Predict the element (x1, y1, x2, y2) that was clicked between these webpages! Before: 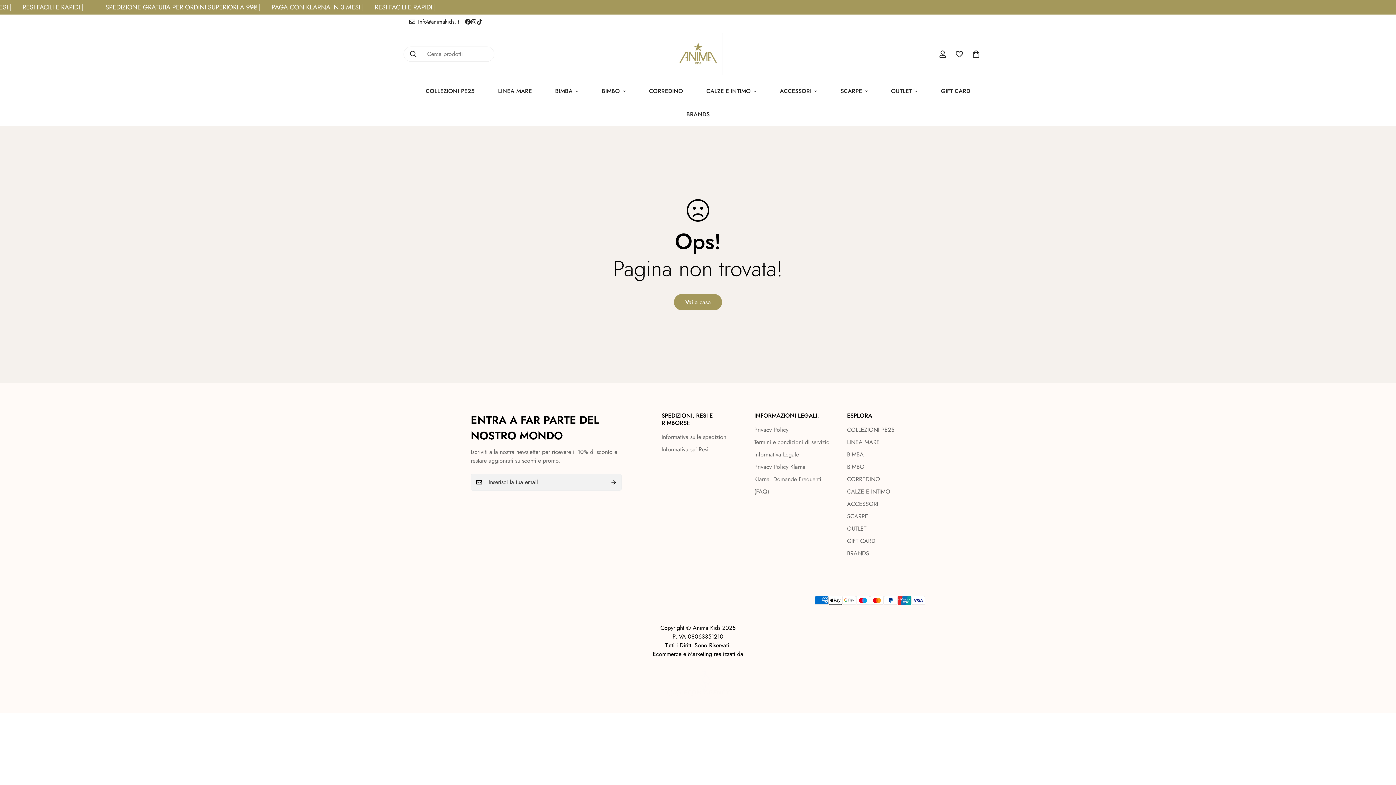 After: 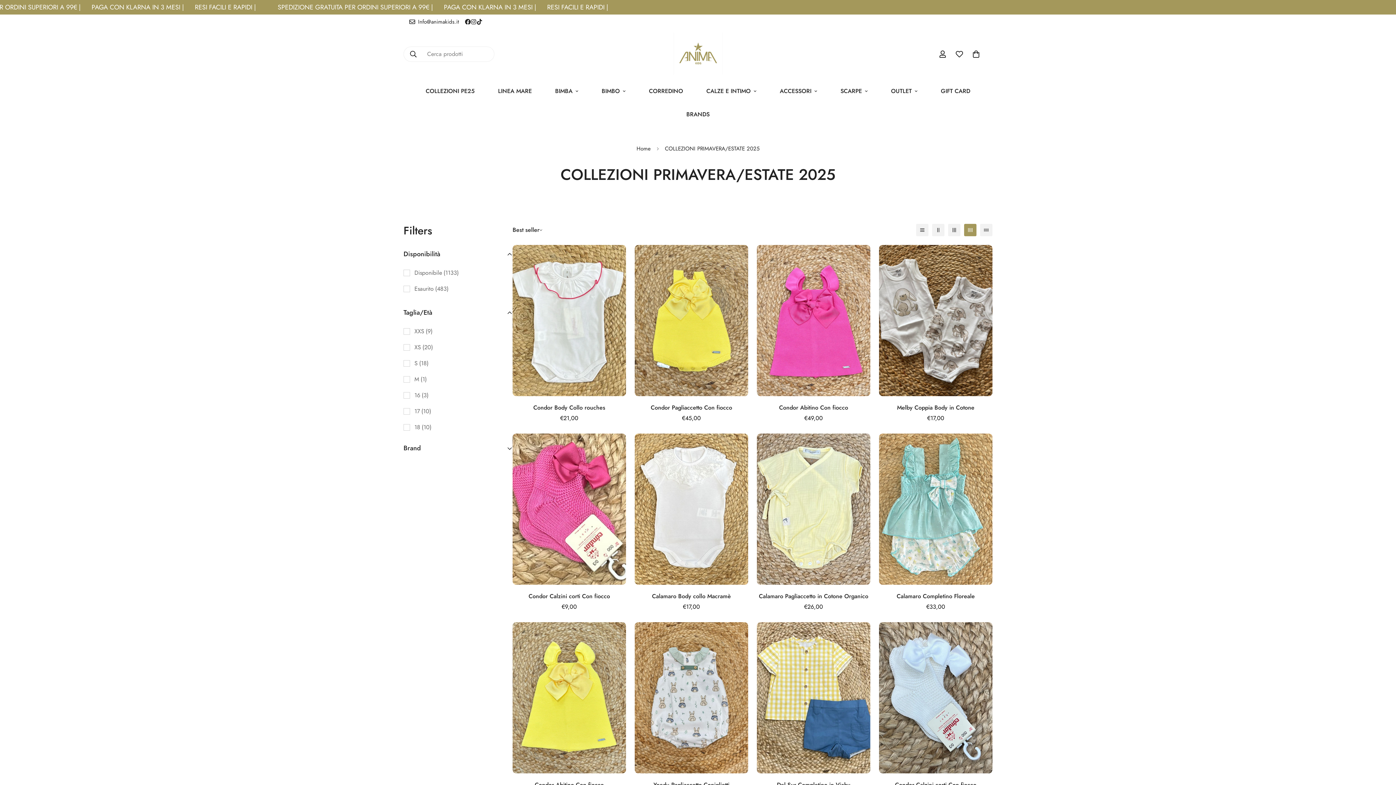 Action: label: COLLEZIONI PE25 bbox: (414, 79, 486, 102)